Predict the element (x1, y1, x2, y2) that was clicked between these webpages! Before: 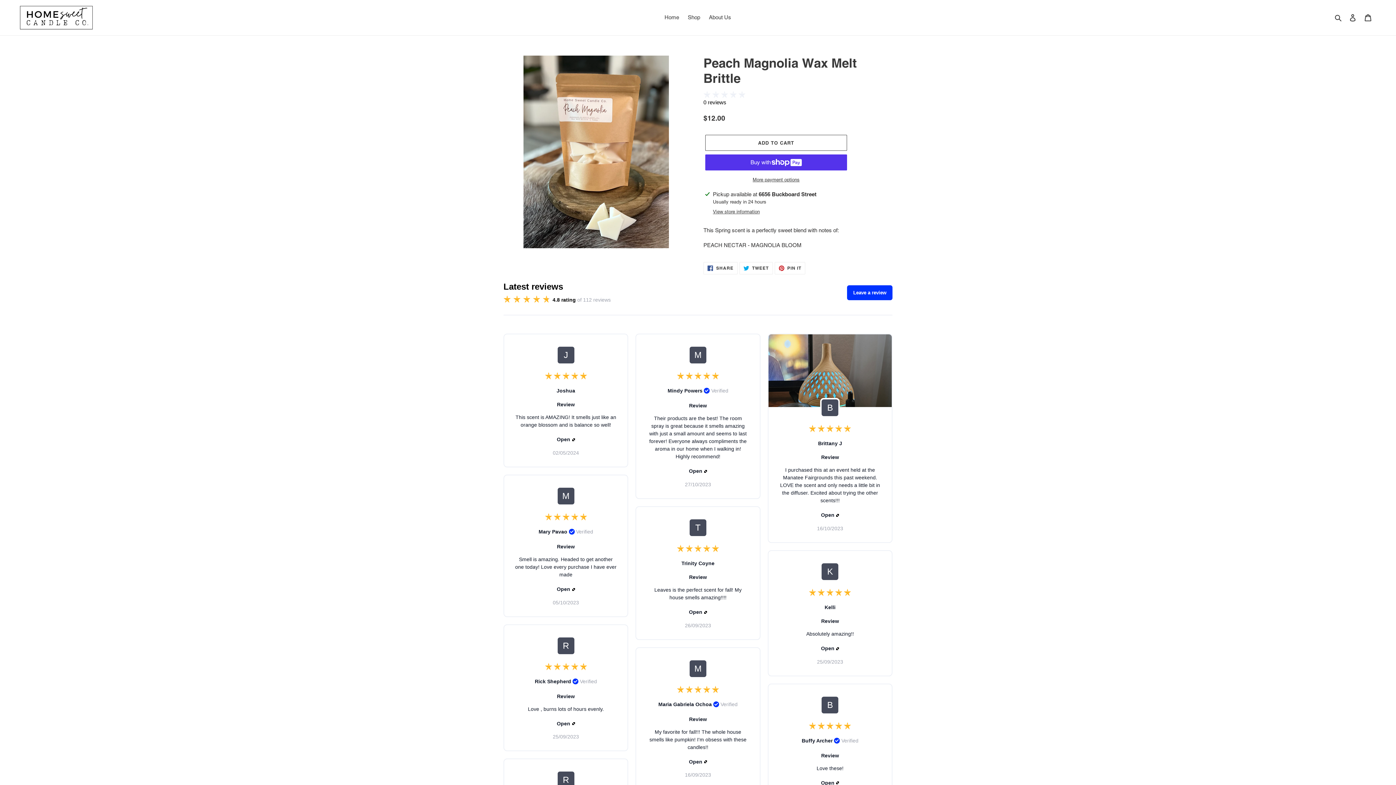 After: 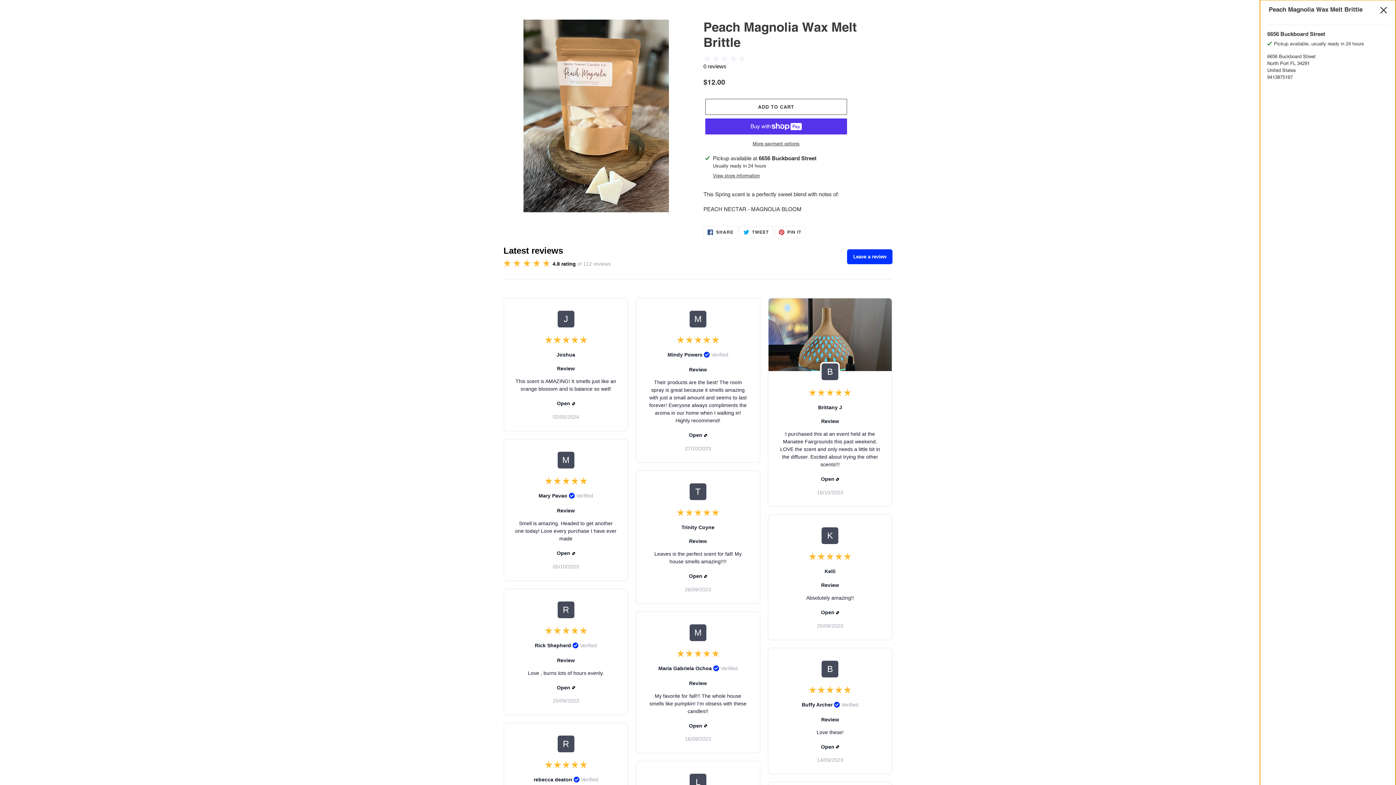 Action: bbox: (713, 208, 760, 215) label: View store information